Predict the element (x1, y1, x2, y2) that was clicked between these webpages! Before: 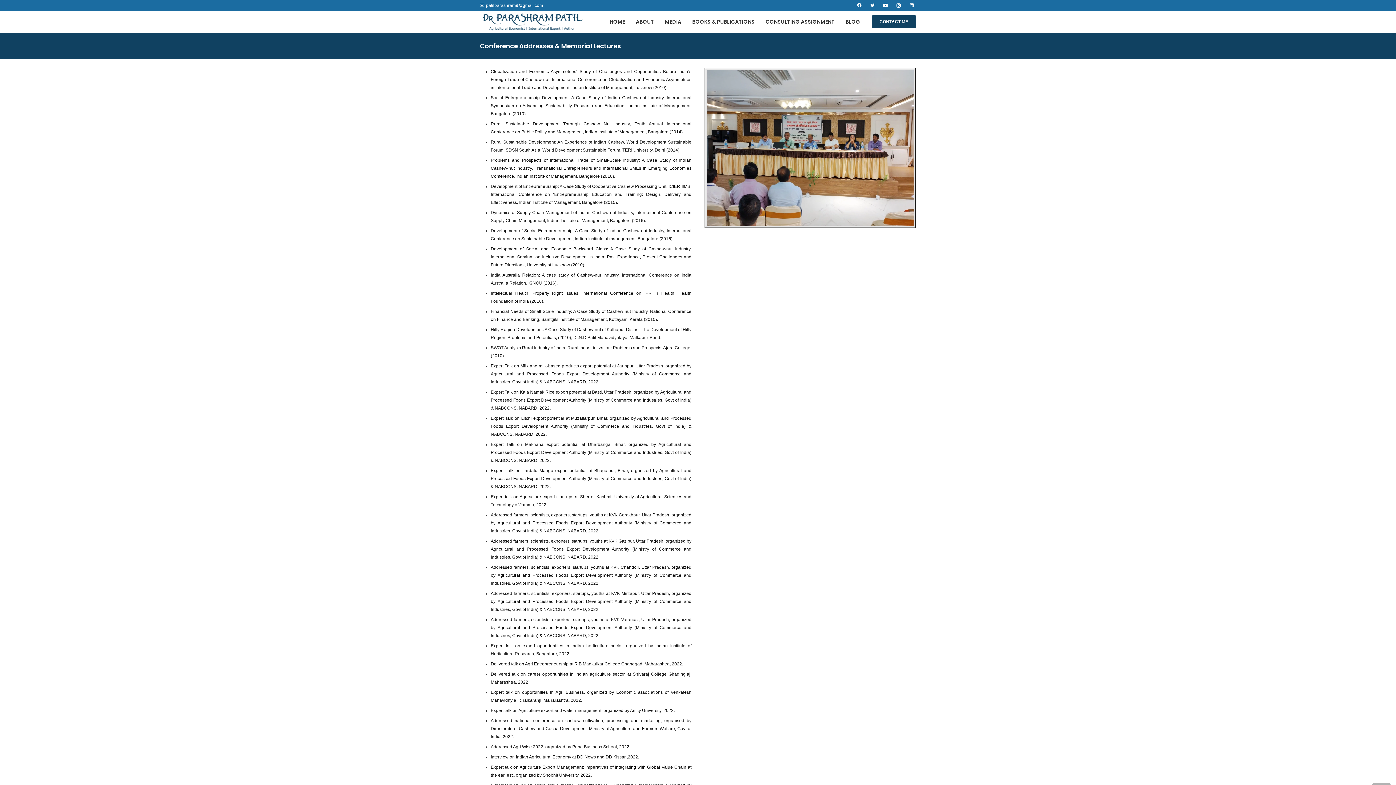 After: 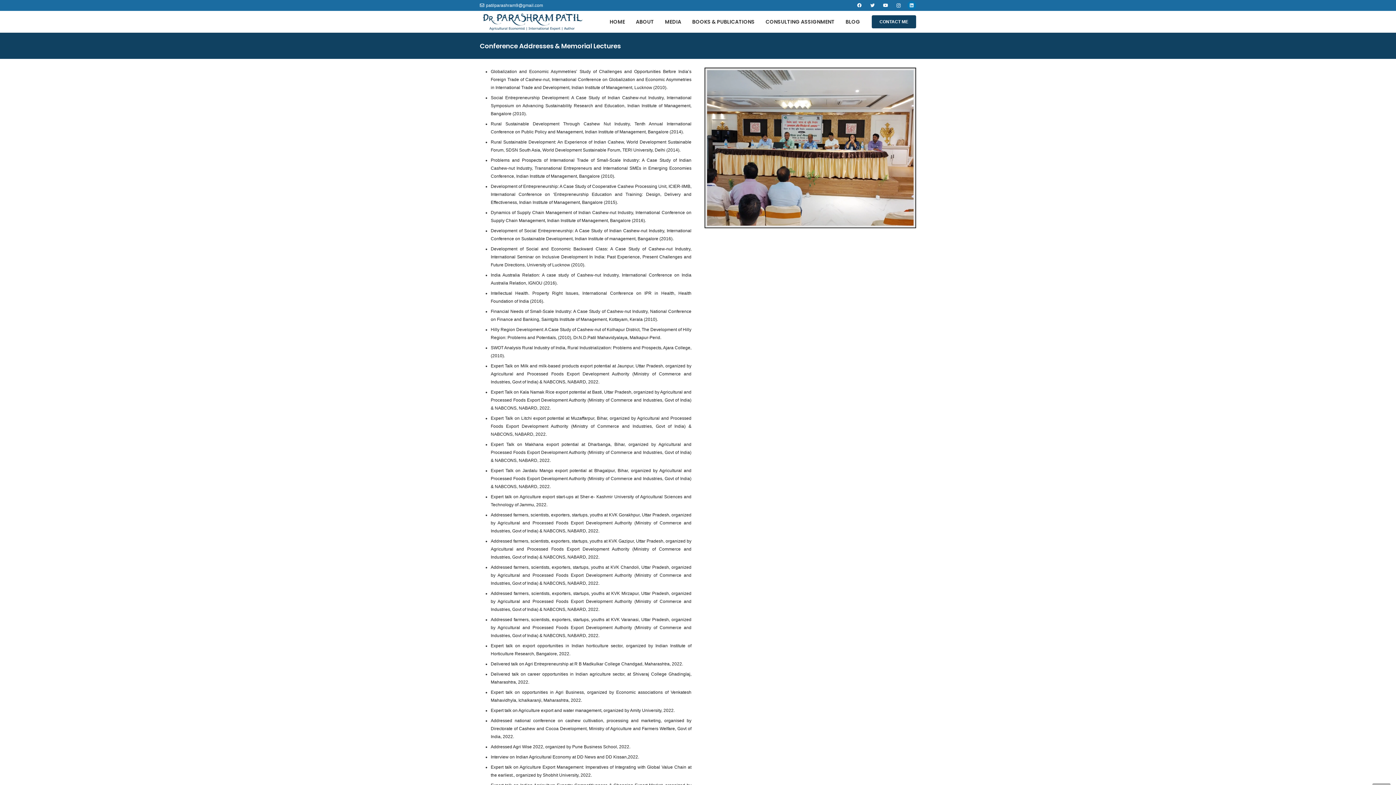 Action: label: LinkedIn bbox: (907, 1, 916, 9)